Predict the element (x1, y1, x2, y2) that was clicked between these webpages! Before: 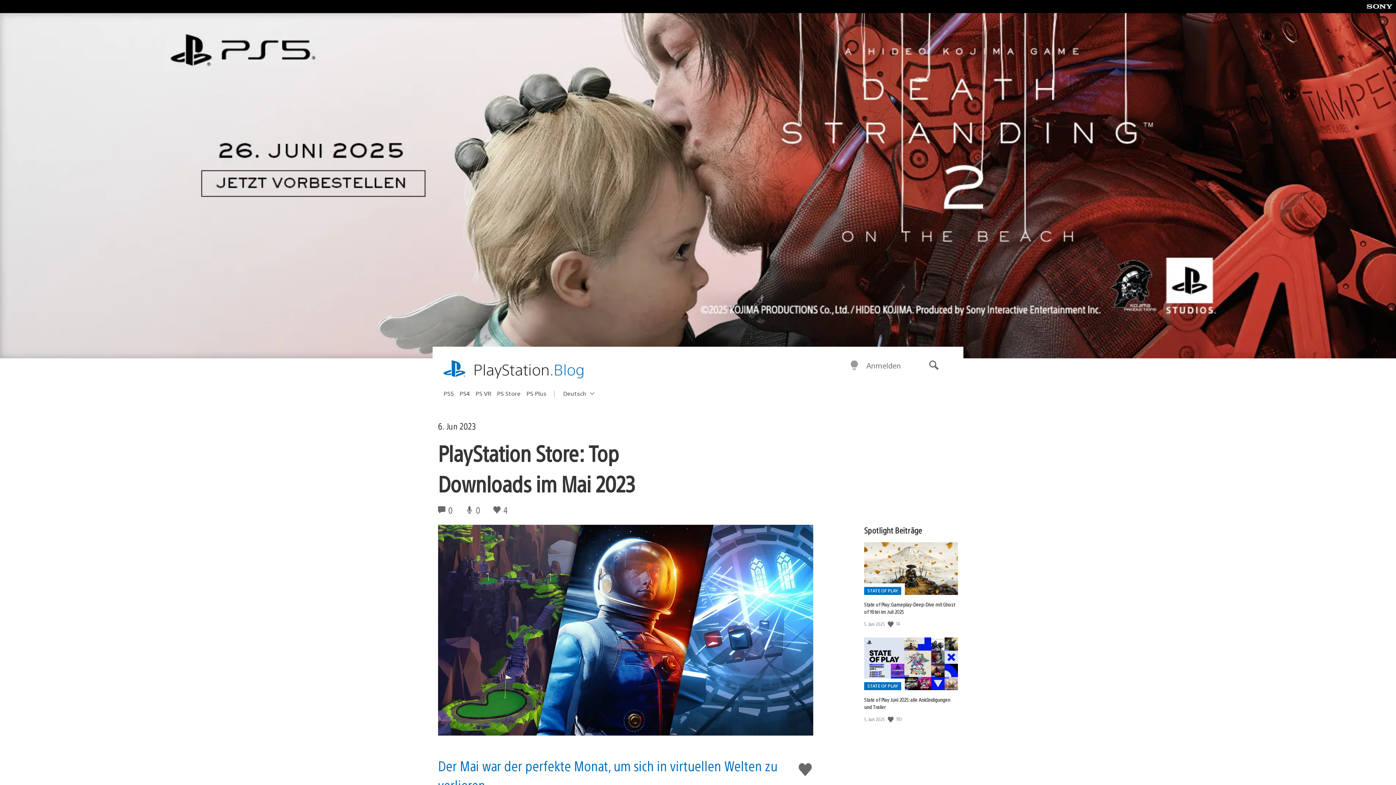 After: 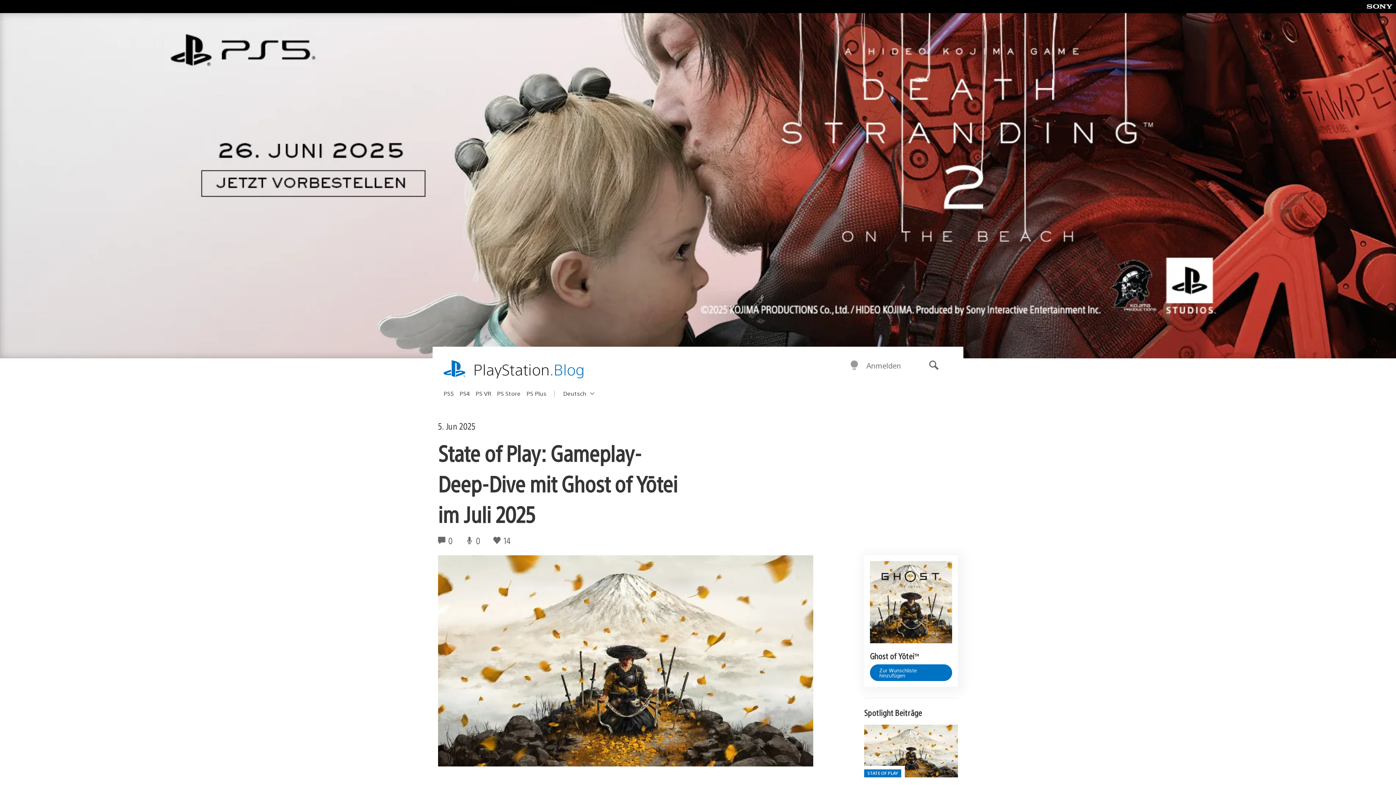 Action: bbox: (864, 542, 958, 595) label: STATE OF PLAY